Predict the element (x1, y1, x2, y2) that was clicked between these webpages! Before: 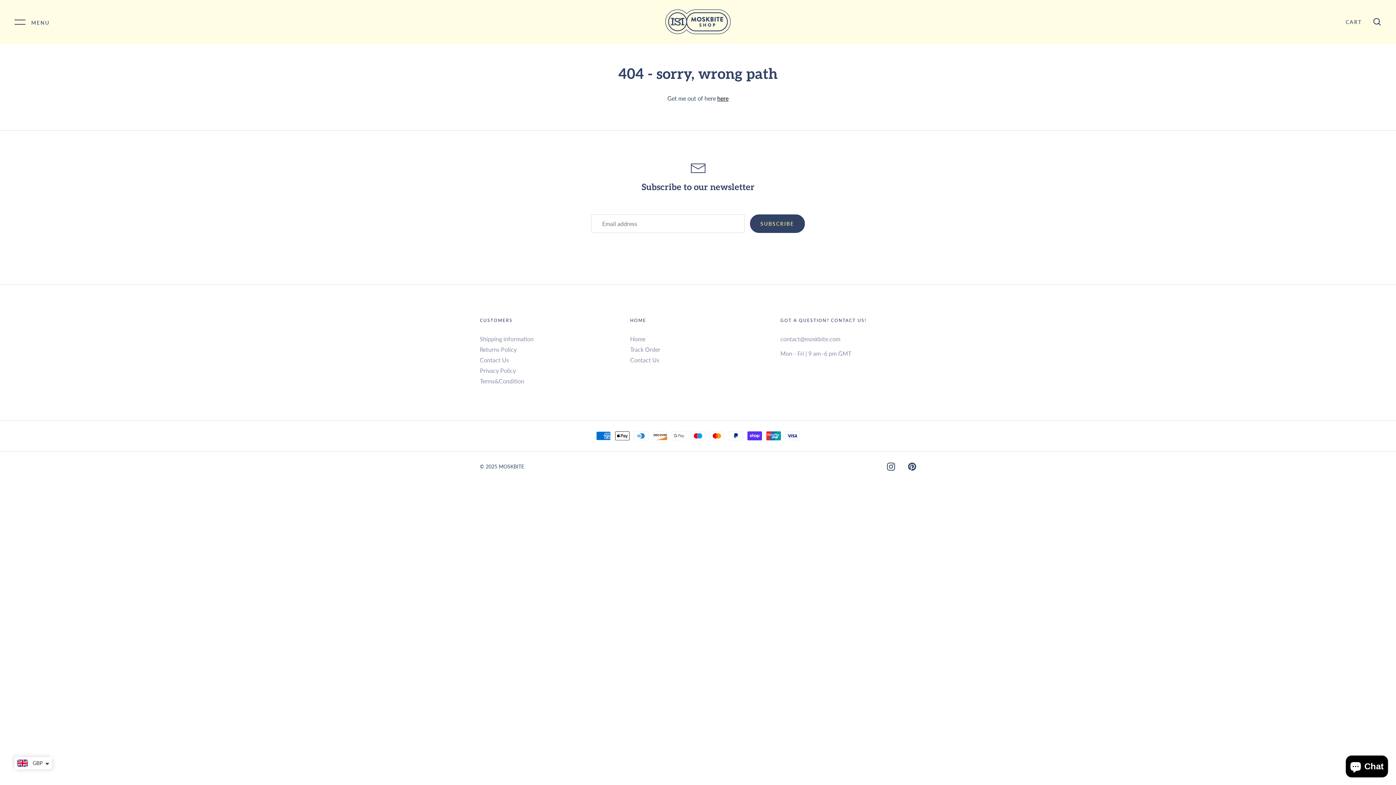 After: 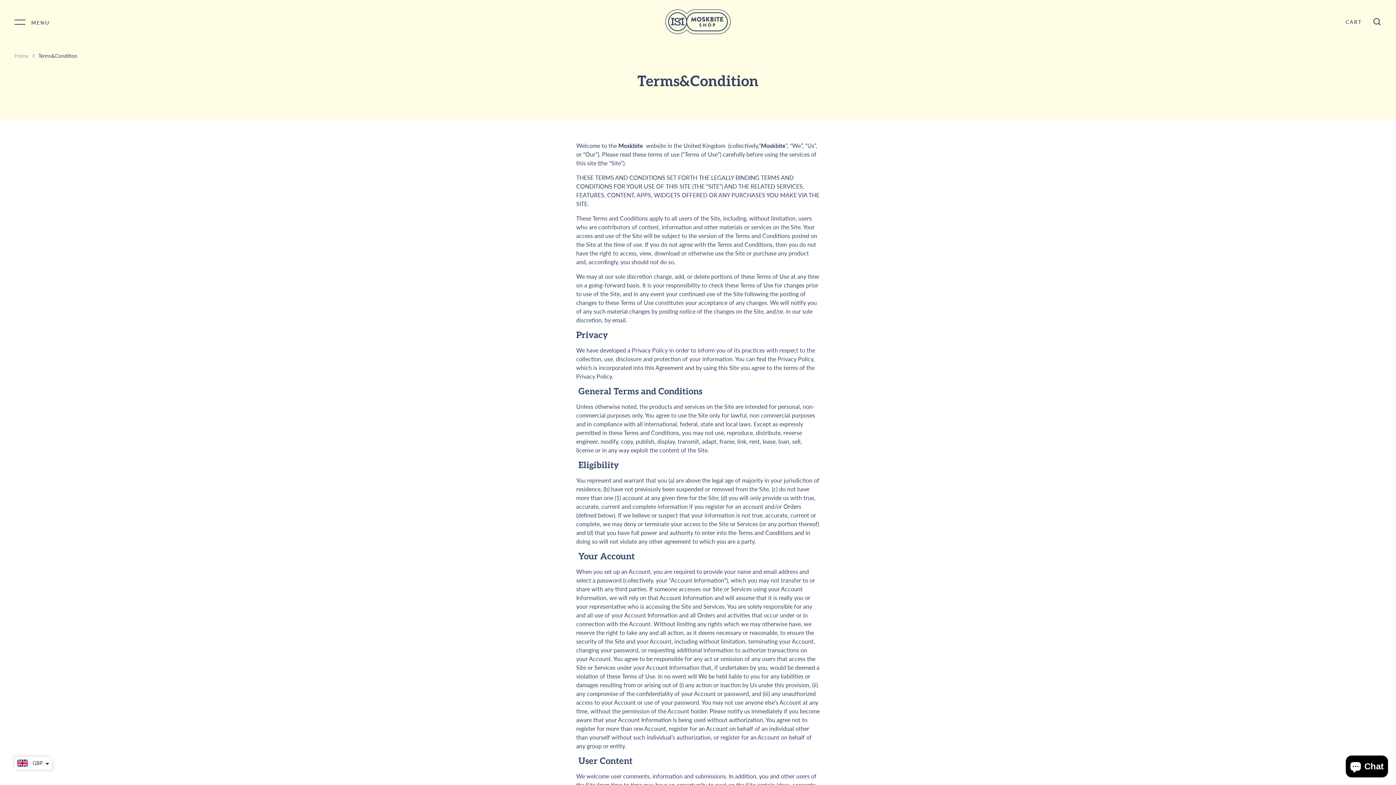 Action: label: Terms&Condition bbox: (480, 377, 524, 385)